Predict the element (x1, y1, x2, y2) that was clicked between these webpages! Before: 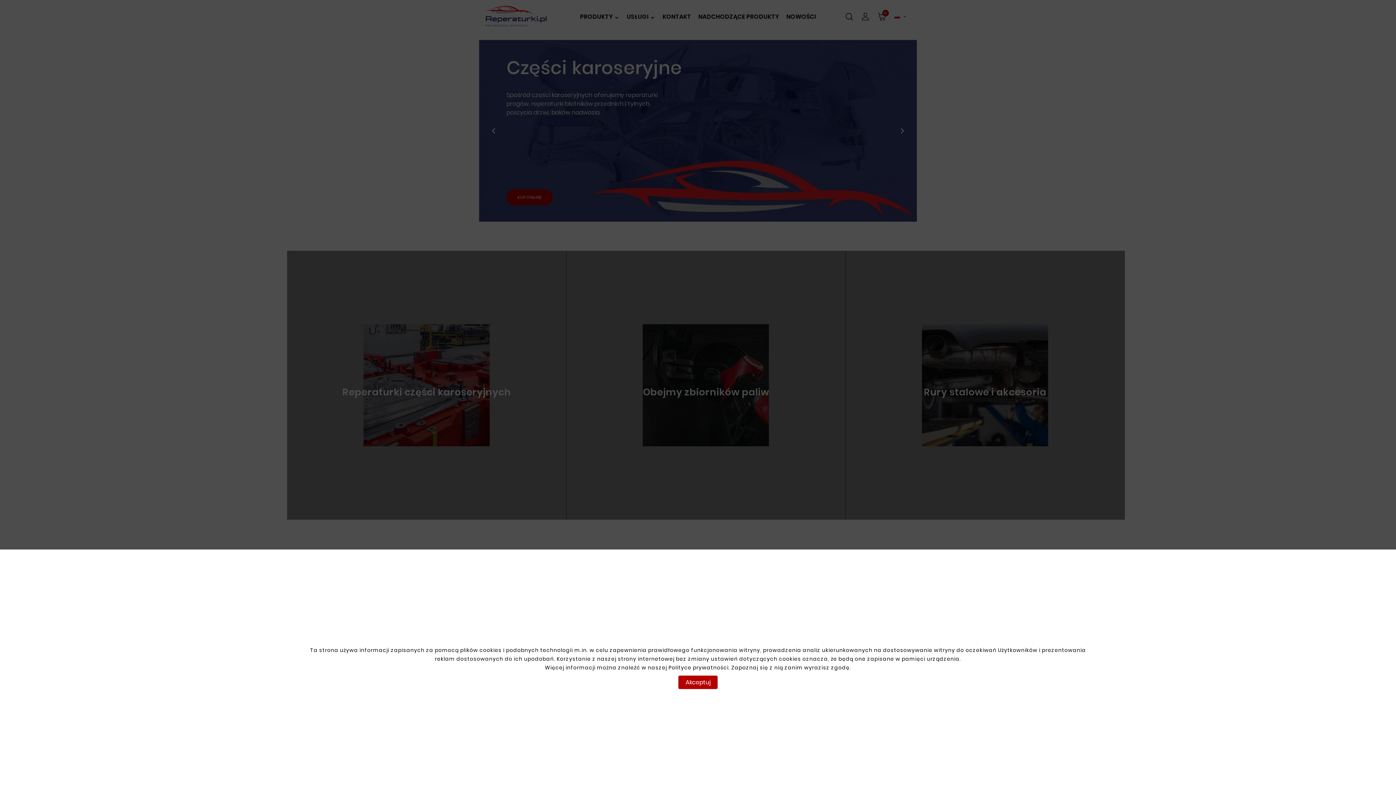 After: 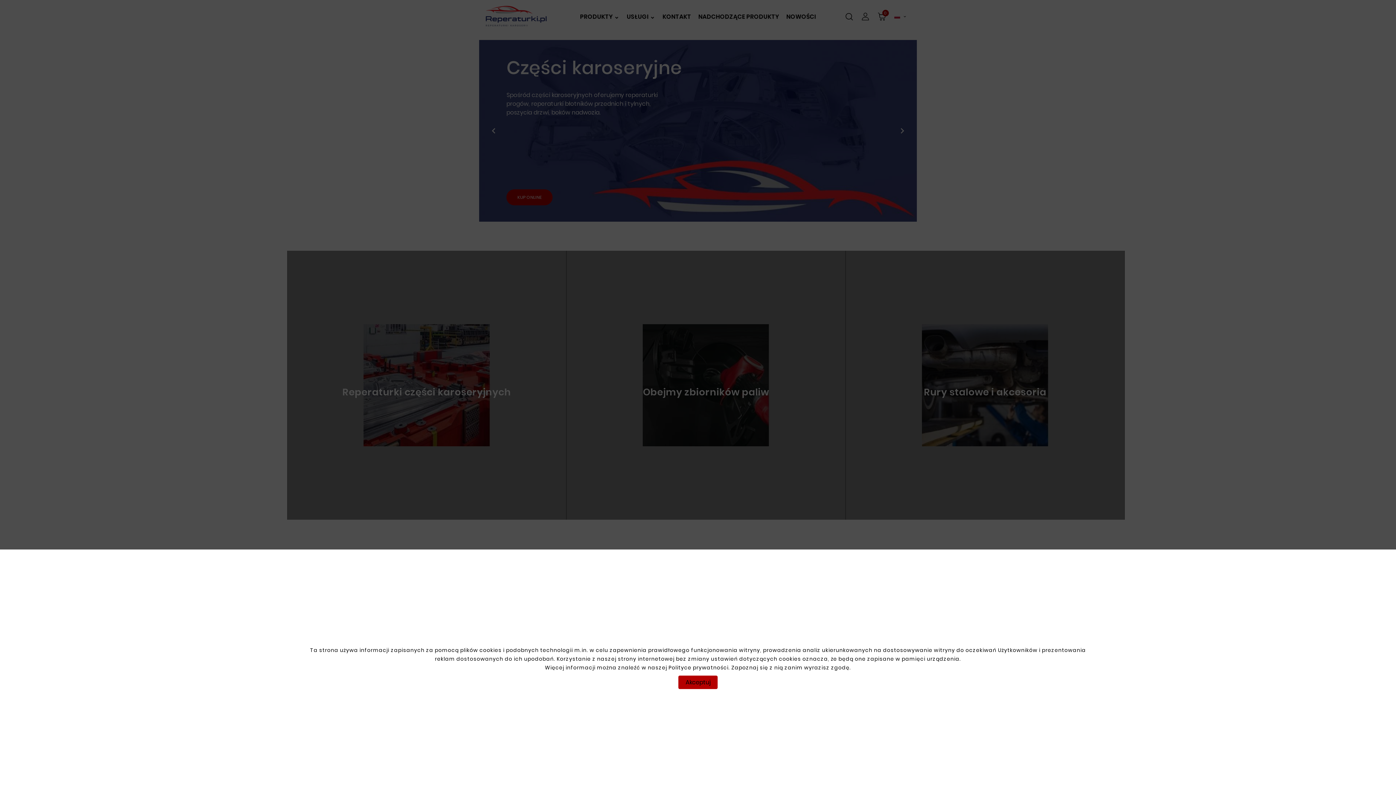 Action: label: Akceptuj bbox: (678, 675, 717, 689)